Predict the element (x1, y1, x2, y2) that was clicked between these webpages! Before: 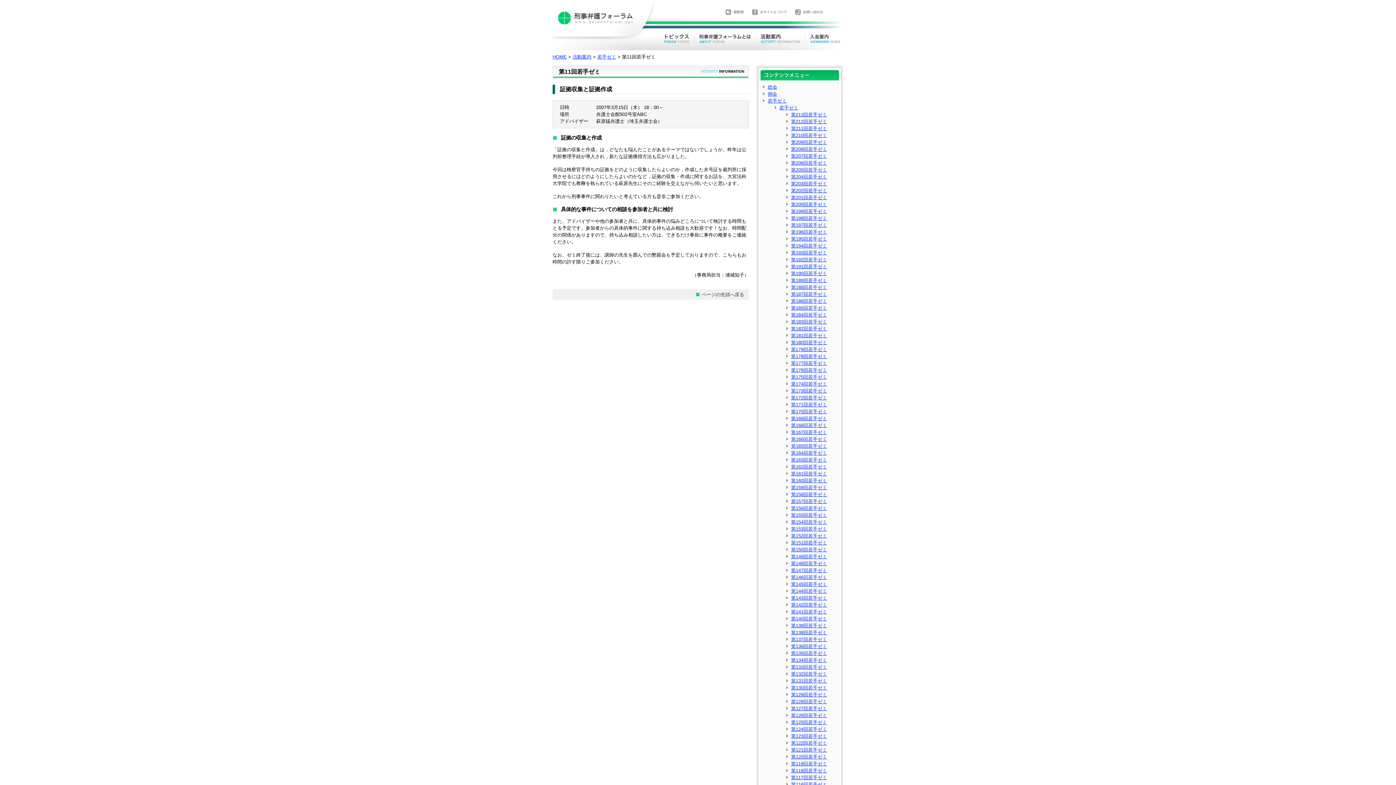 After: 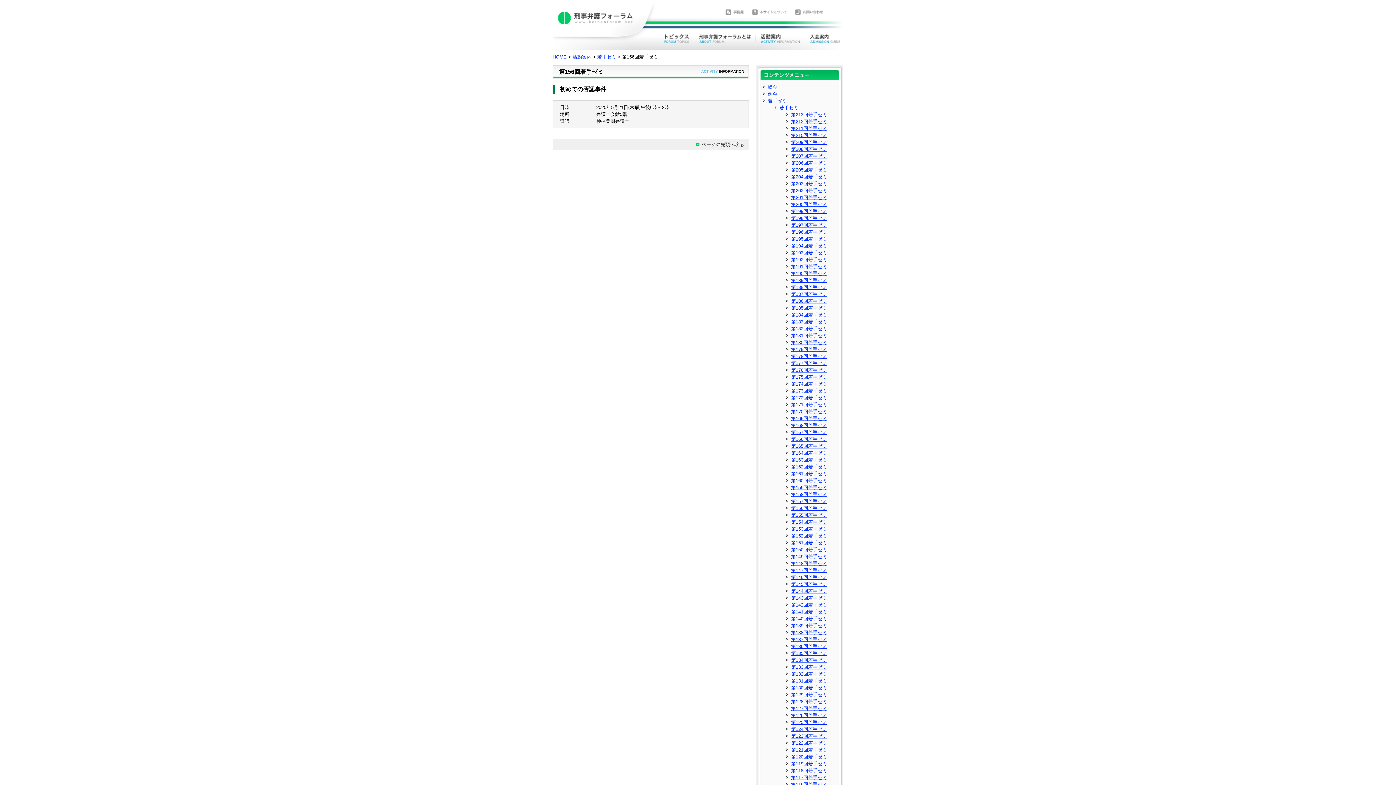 Action: label: 第156回若手ゼミ bbox: (791, 505, 827, 511)